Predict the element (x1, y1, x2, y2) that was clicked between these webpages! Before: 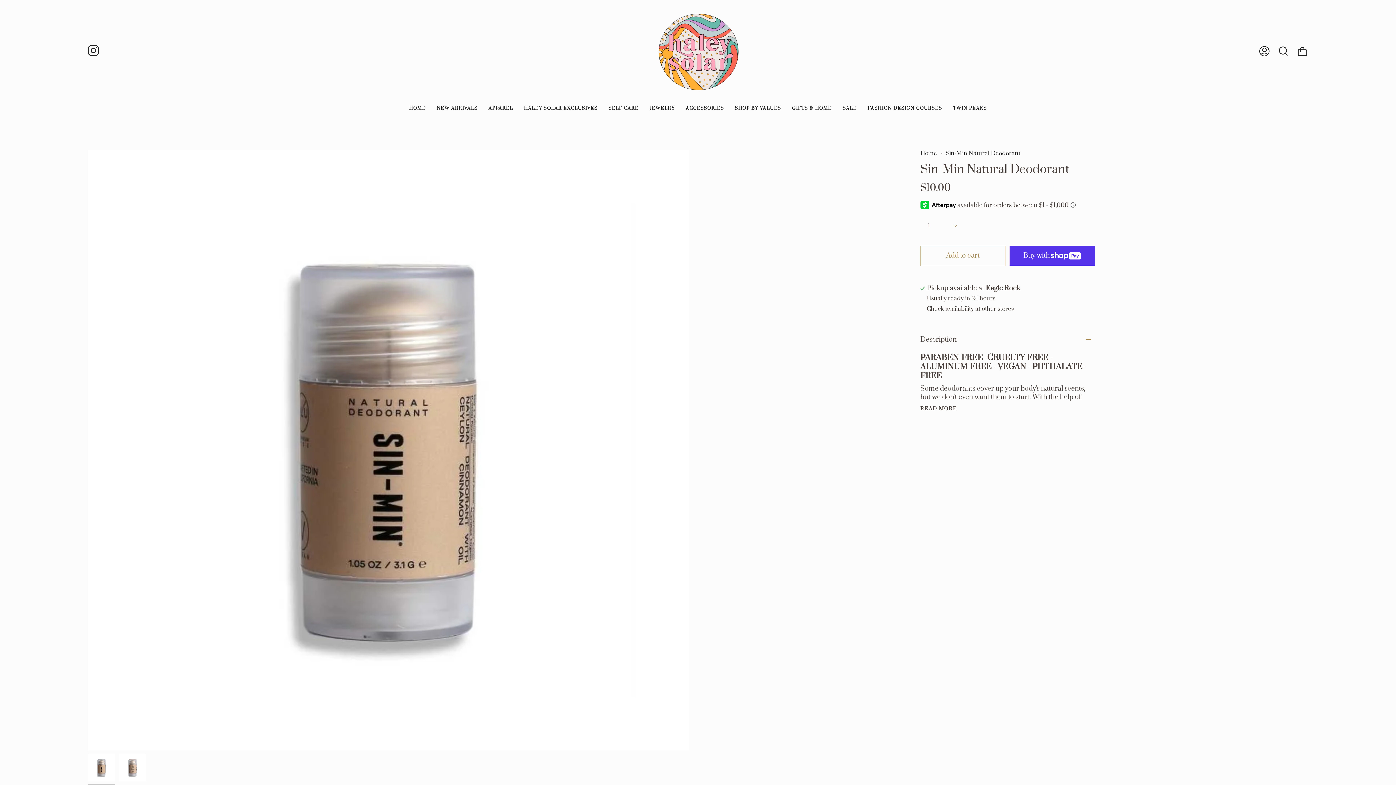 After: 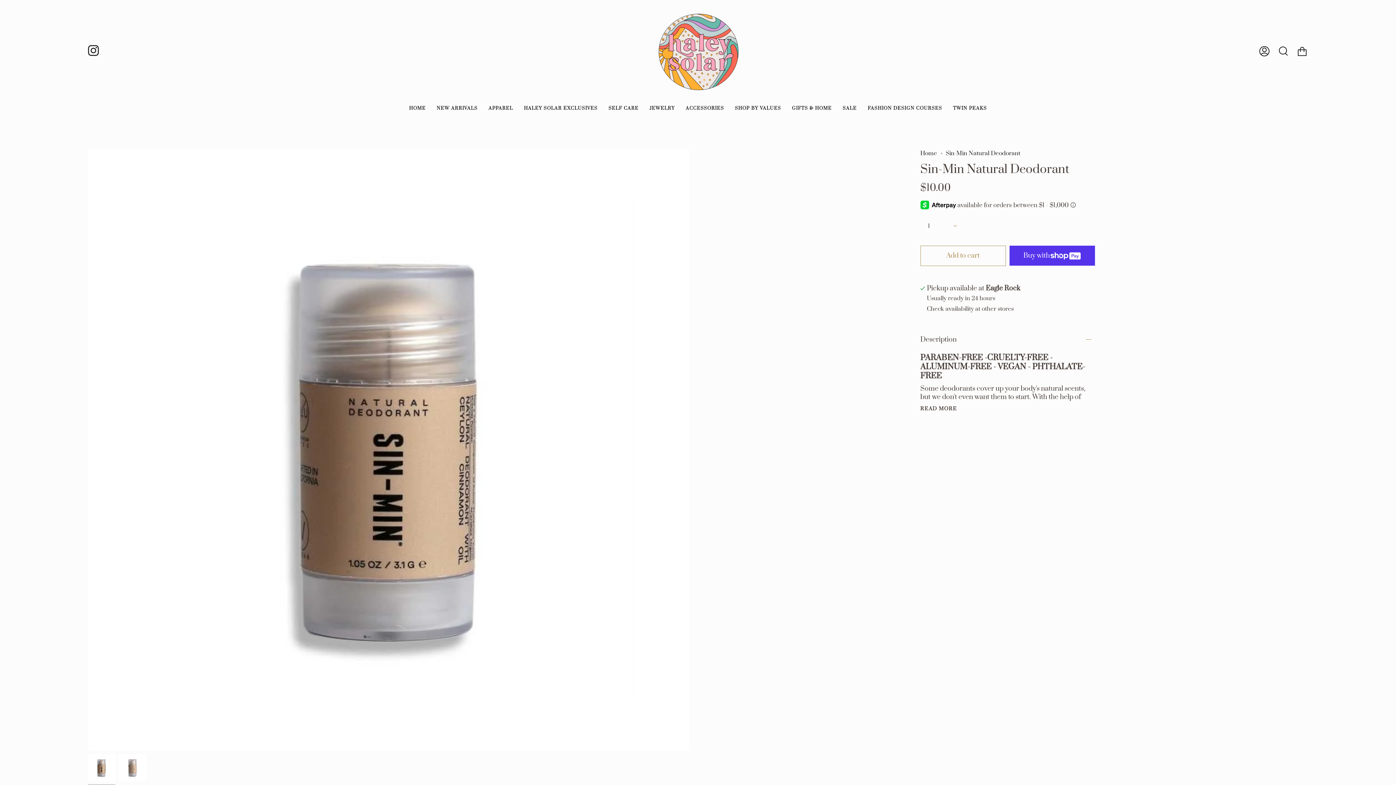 Action: bbox: (88, 754, 115, 781)